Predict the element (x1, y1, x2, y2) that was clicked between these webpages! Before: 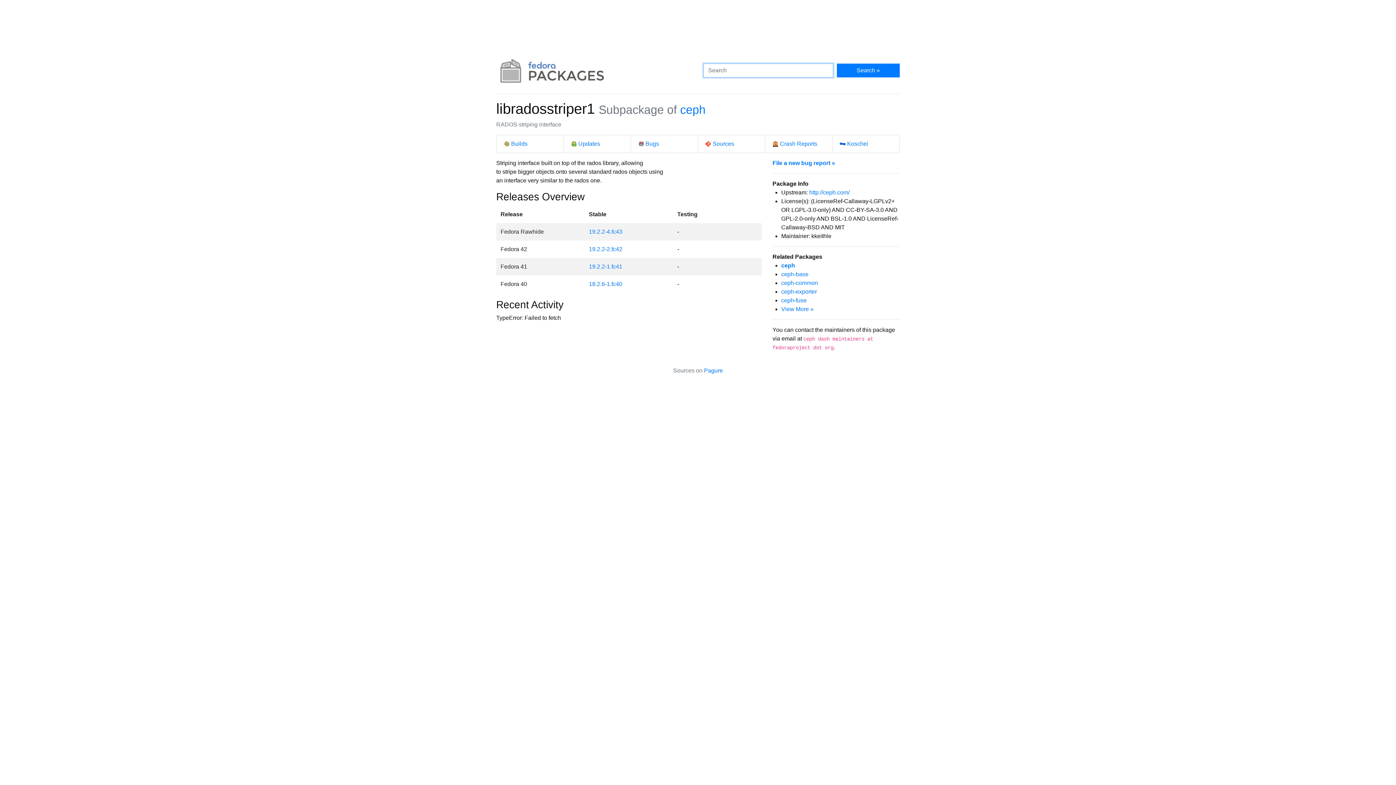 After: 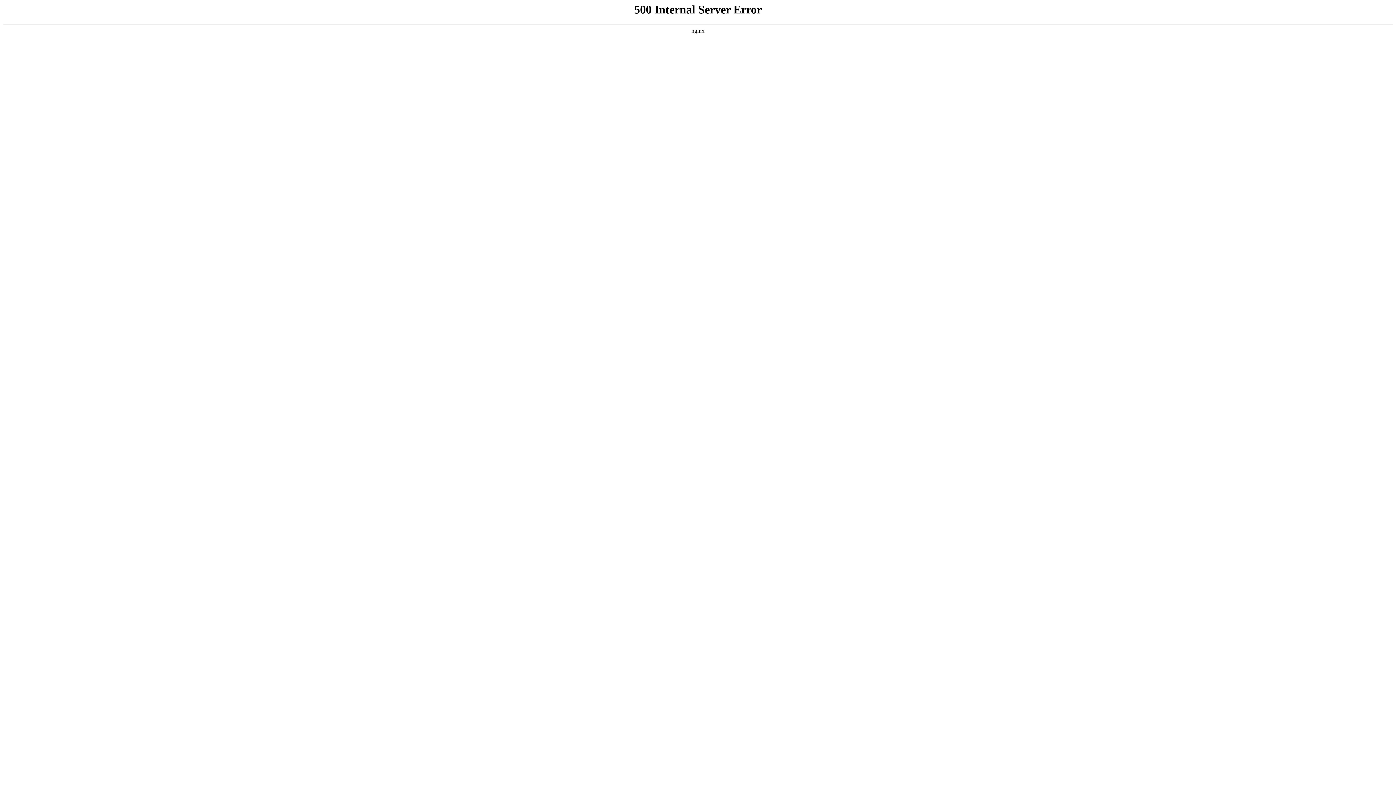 Action: bbox: (809, 189, 849, 195) label: http://ceph.com/